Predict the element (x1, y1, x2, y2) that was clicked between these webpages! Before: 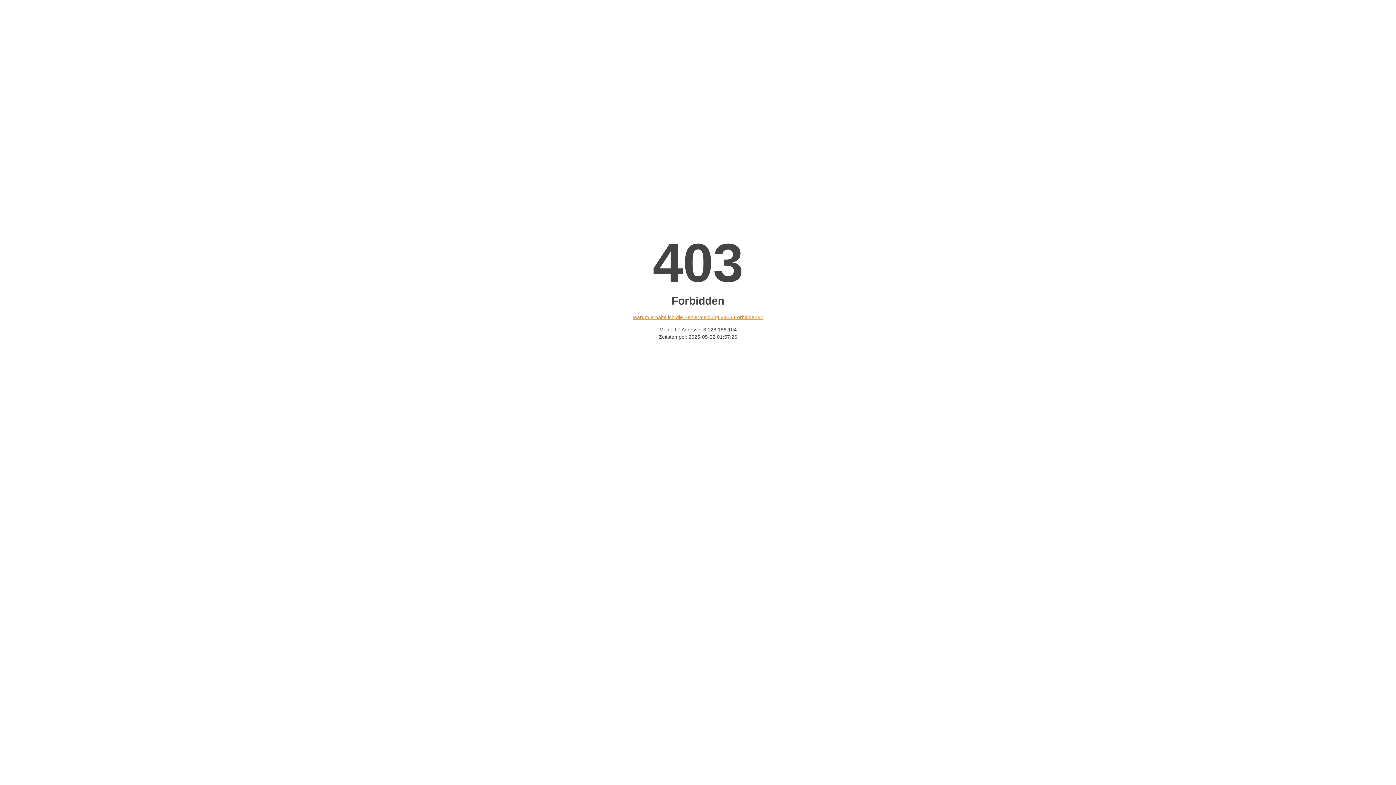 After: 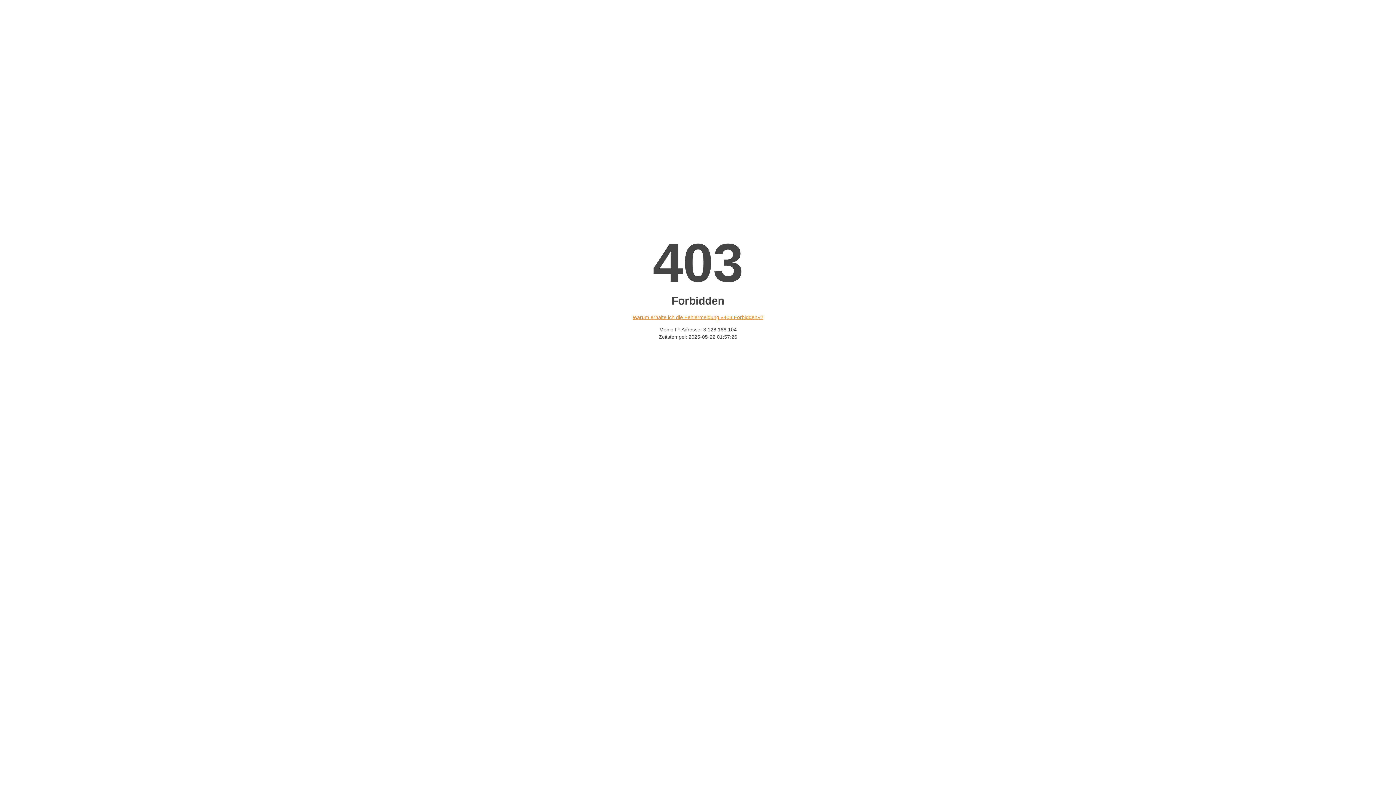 Action: label: Warum erhalte ich die Fehlermeldung «403 Forbidden»? bbox: (632, 314, 763, 320)